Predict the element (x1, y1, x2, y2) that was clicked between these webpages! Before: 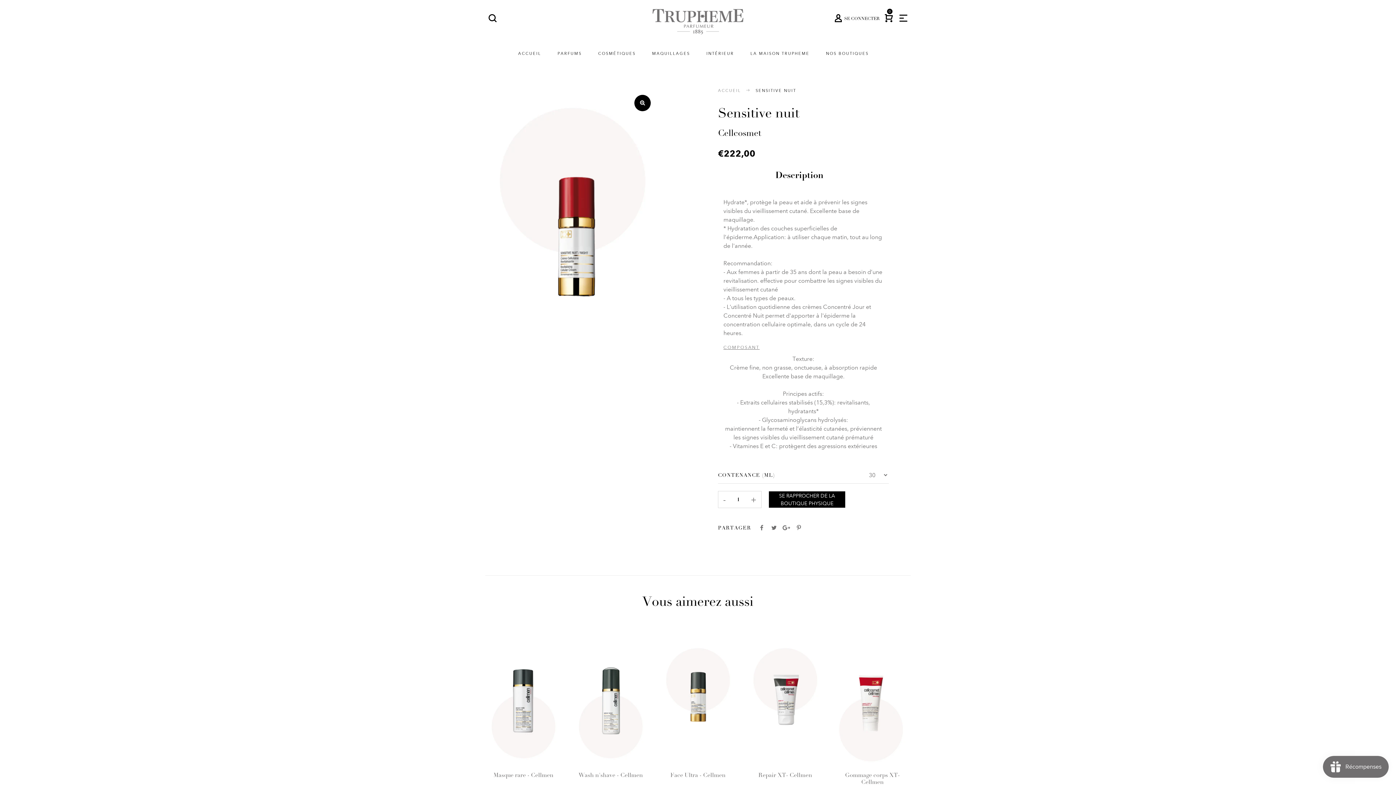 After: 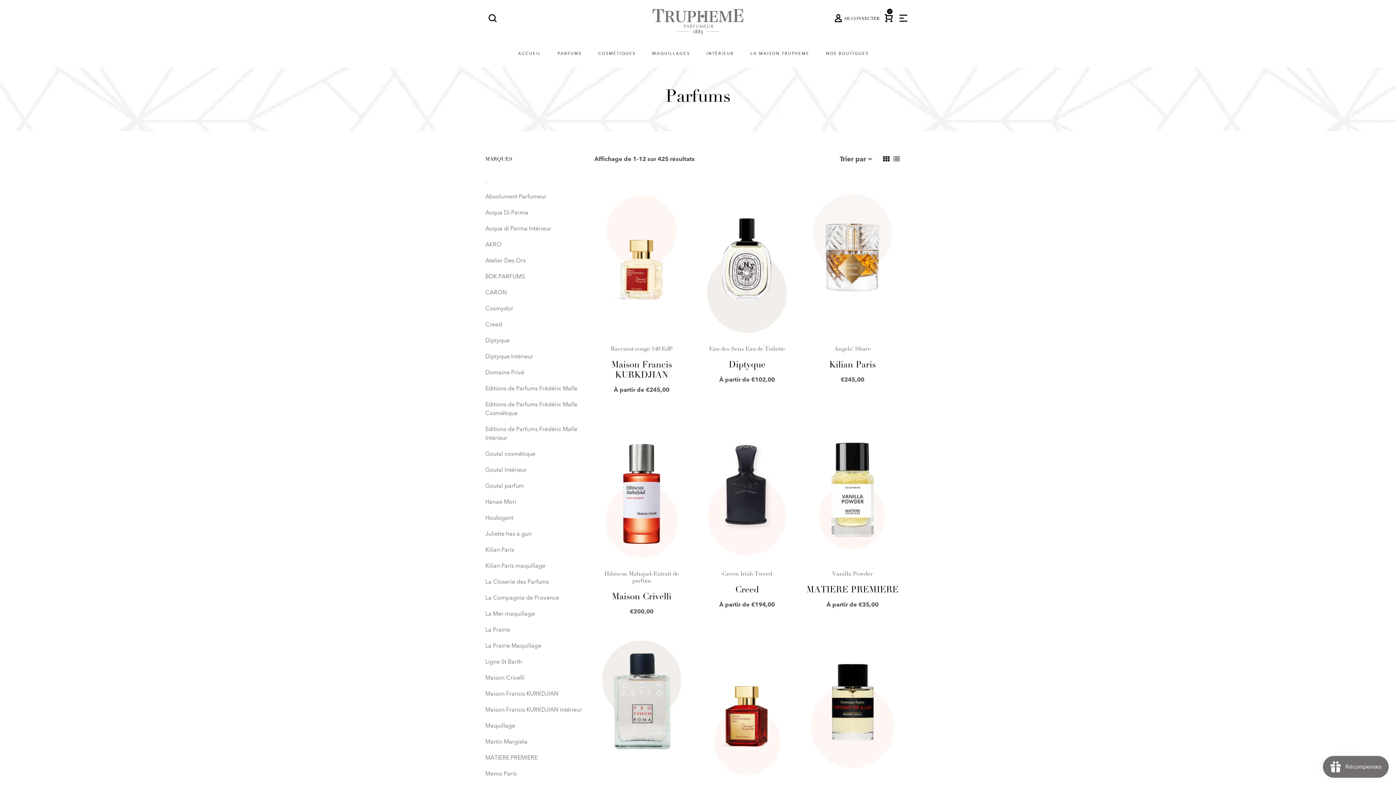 Action: label: PARFUMS bbox: (552, 47, 587, 60)